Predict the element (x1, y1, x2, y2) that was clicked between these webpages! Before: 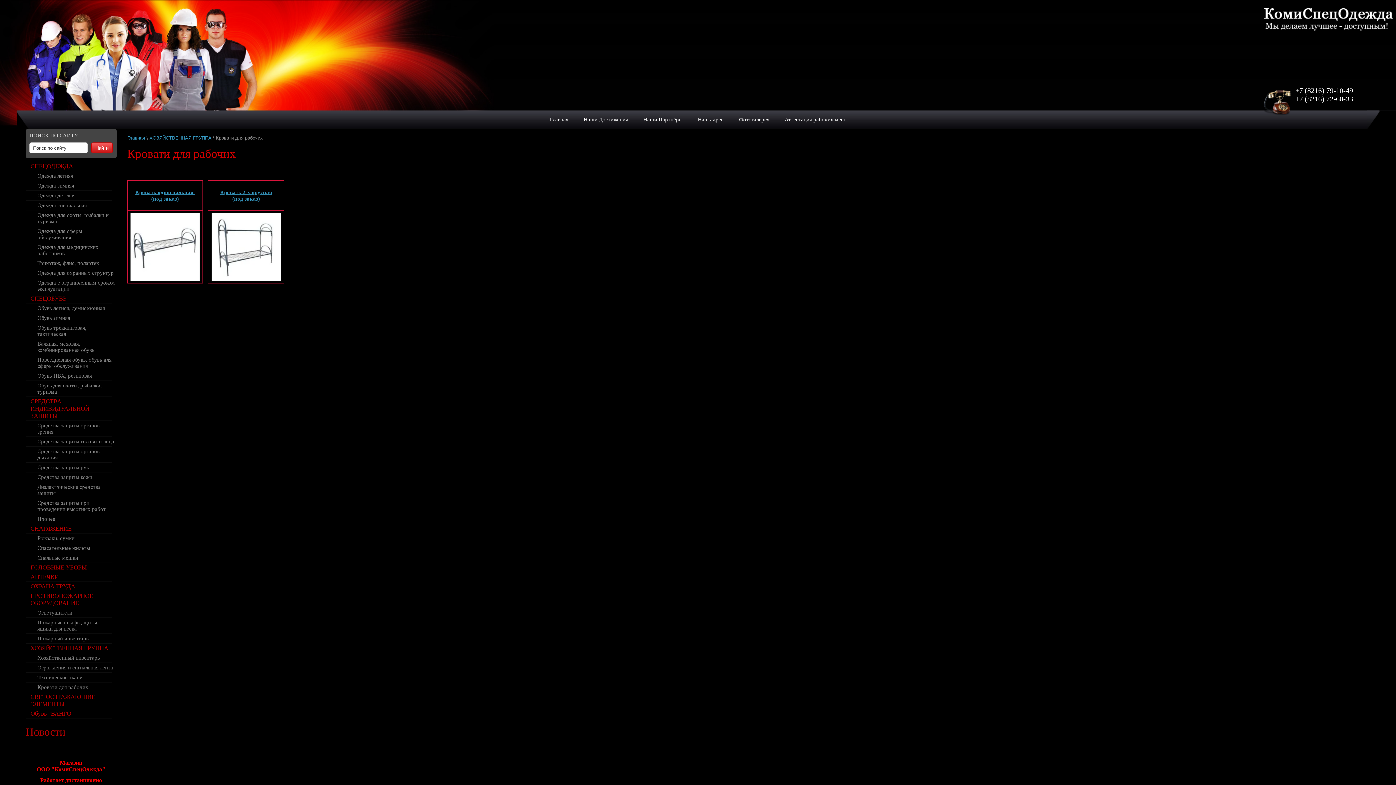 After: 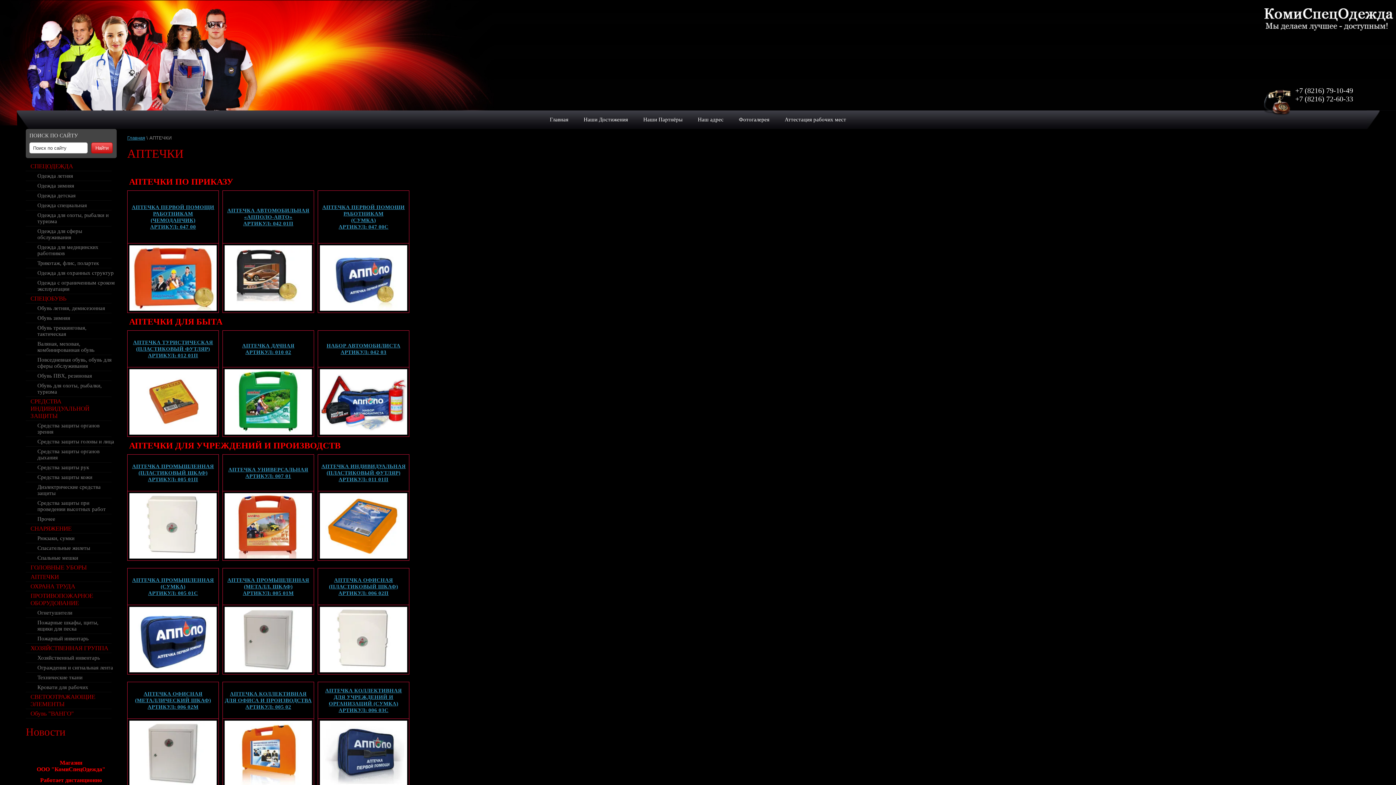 Action: label: АПТЕЧКИ bbox: (25, 572, 116, 582)